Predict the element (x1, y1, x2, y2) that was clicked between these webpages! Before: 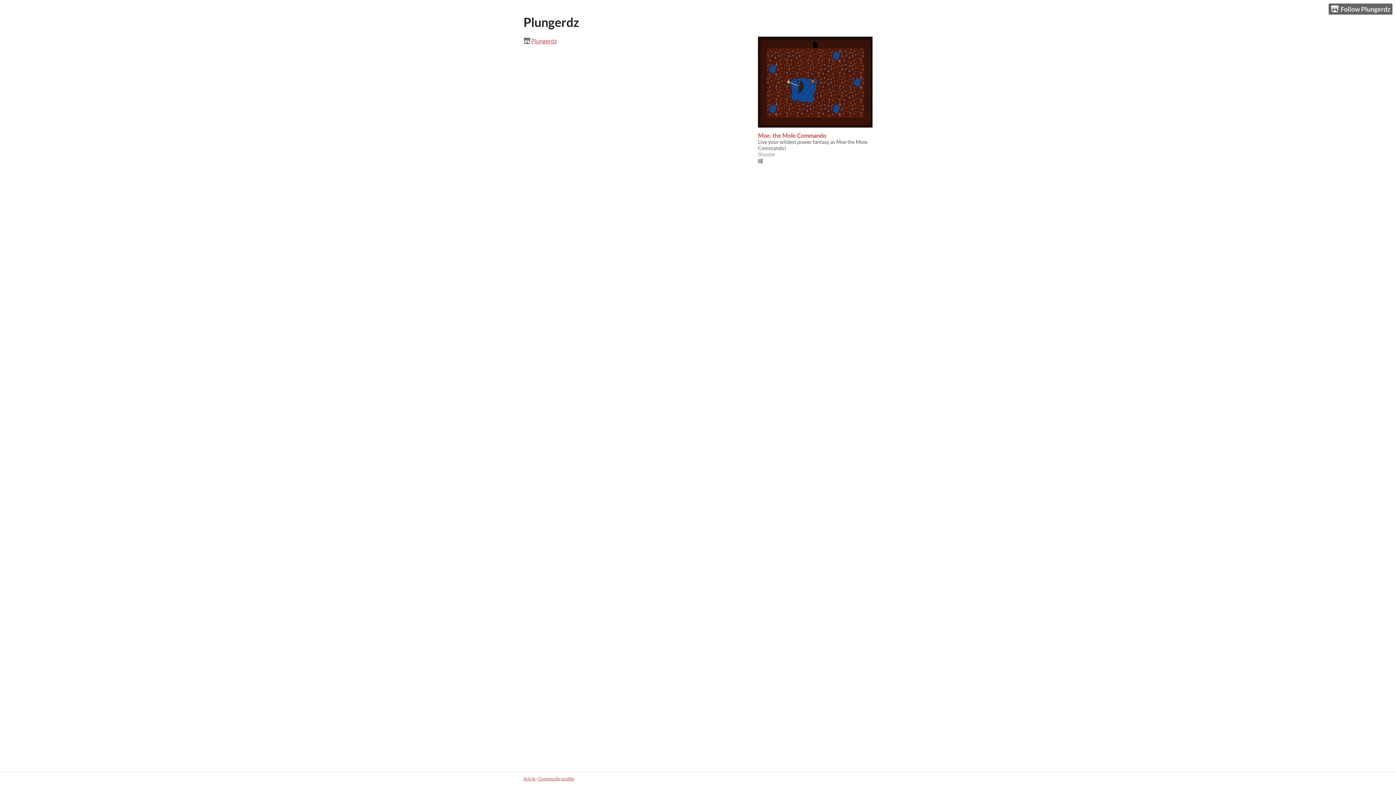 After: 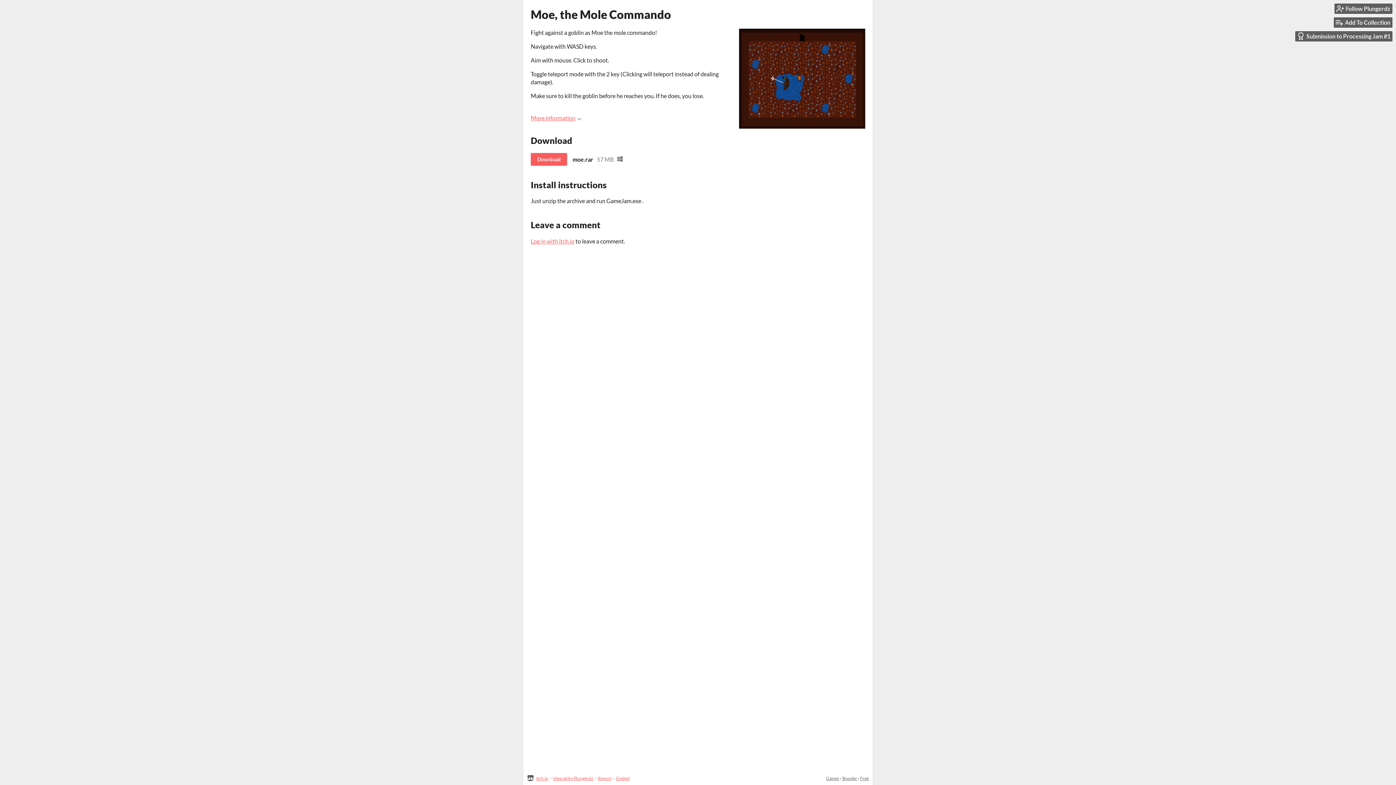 Action: bbox: (758, 36, 872, 127)